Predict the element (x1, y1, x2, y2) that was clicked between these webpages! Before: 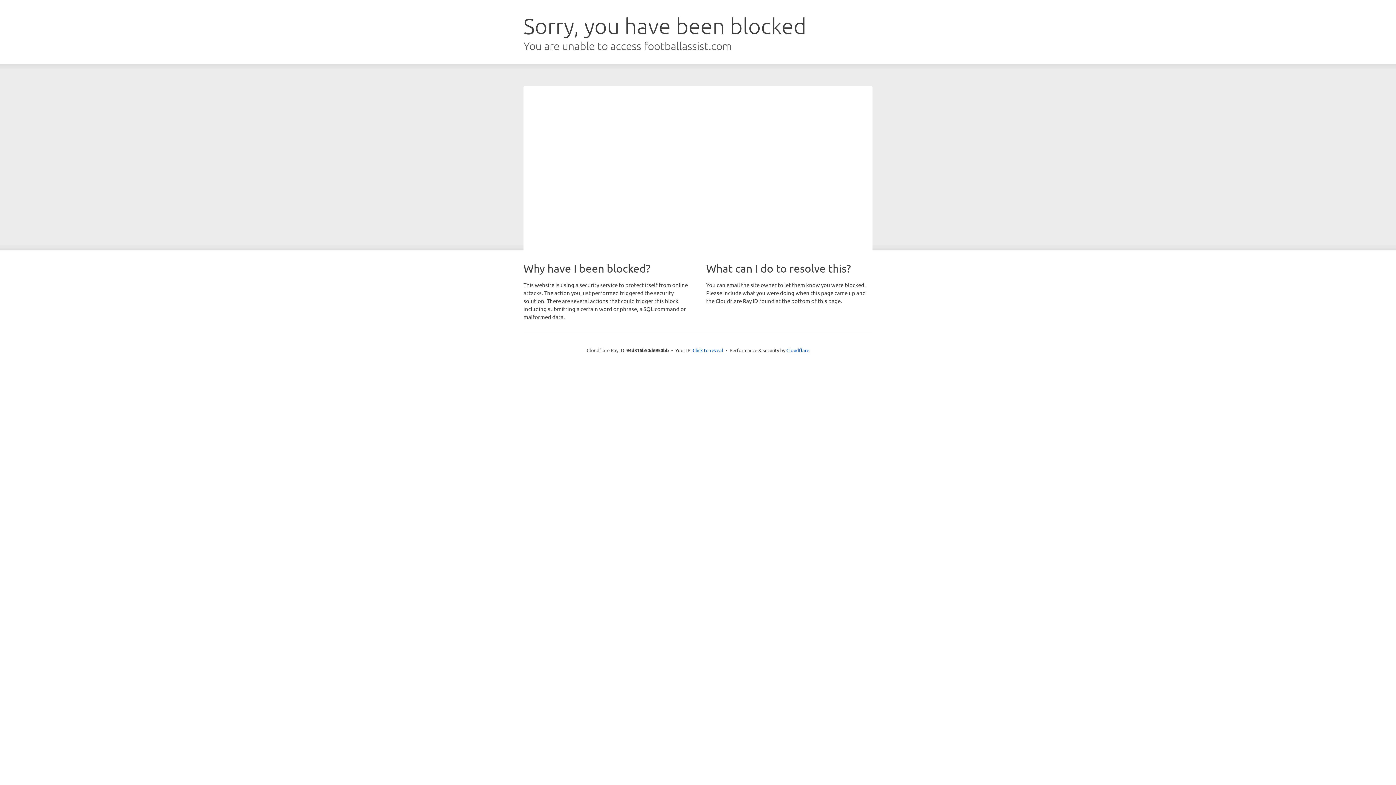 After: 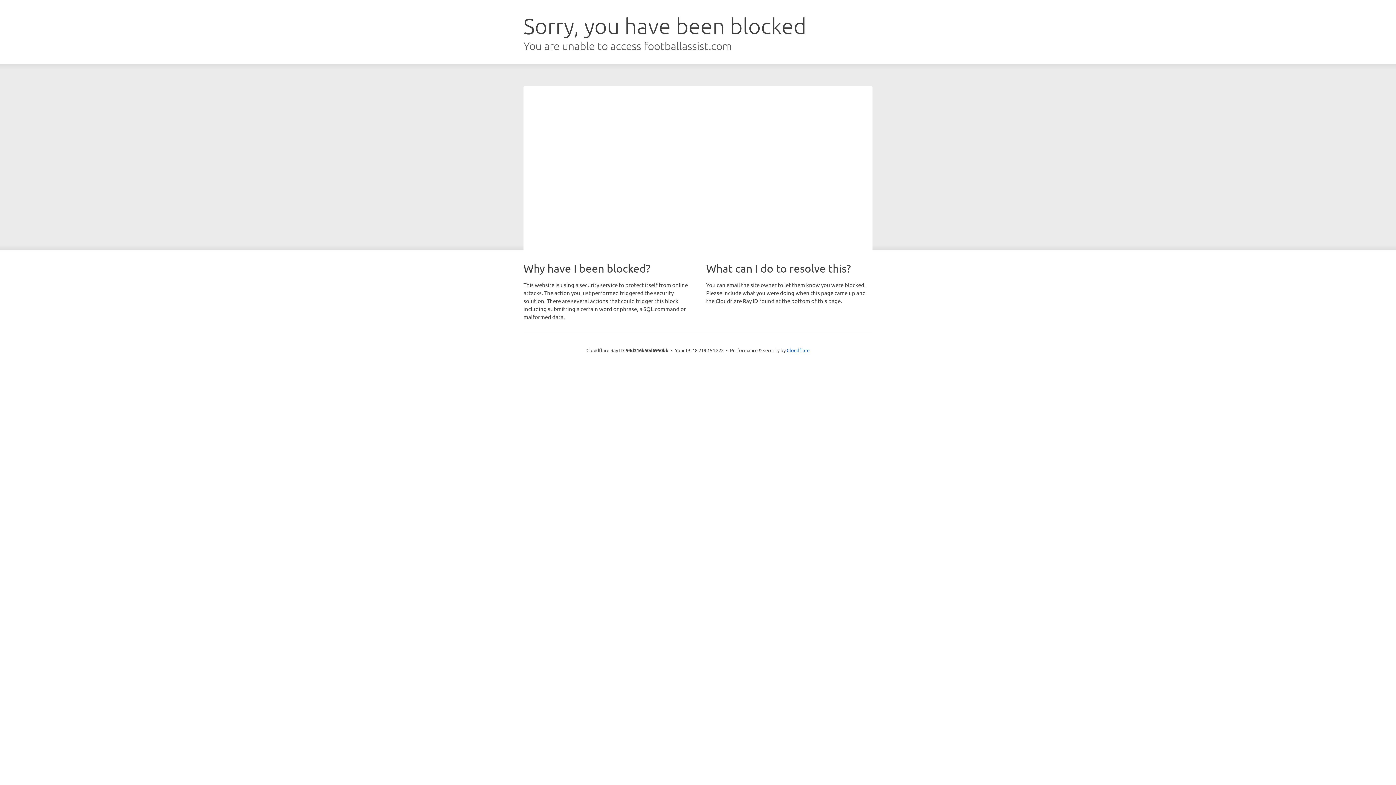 Action: label: Click to reveal bbox: (692, 346, 723, 353)